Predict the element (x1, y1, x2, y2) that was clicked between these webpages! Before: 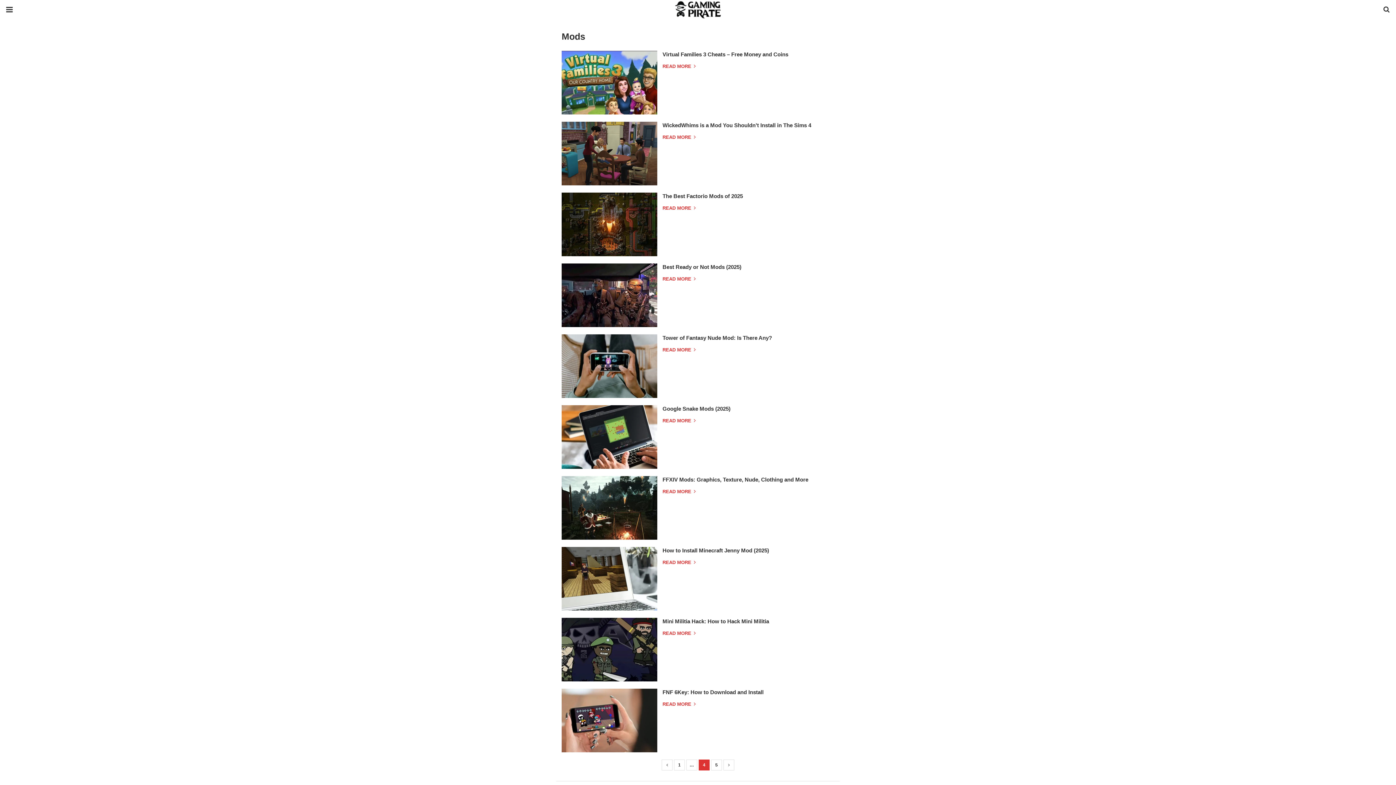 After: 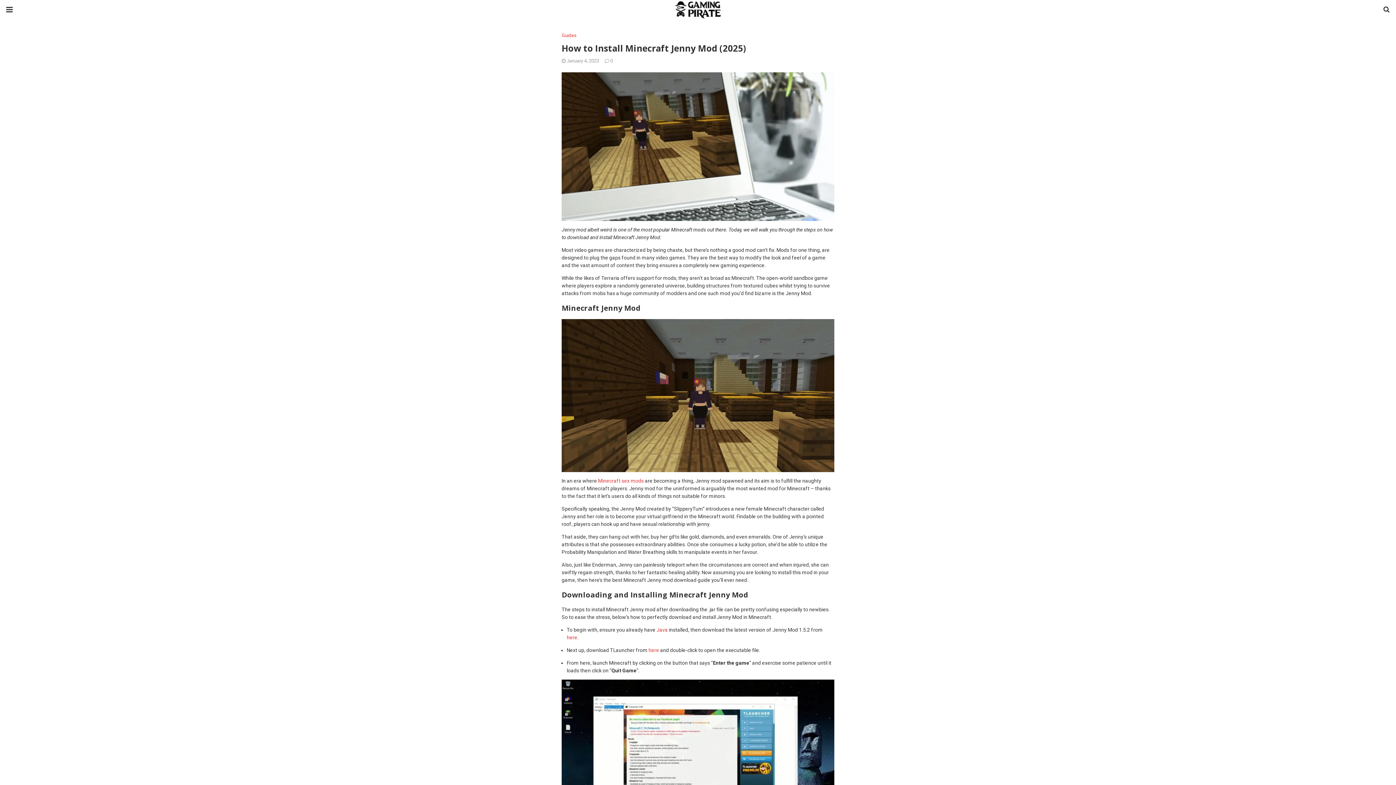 Action: label: READ MORE  bbox: (662, 560, 695, 565)